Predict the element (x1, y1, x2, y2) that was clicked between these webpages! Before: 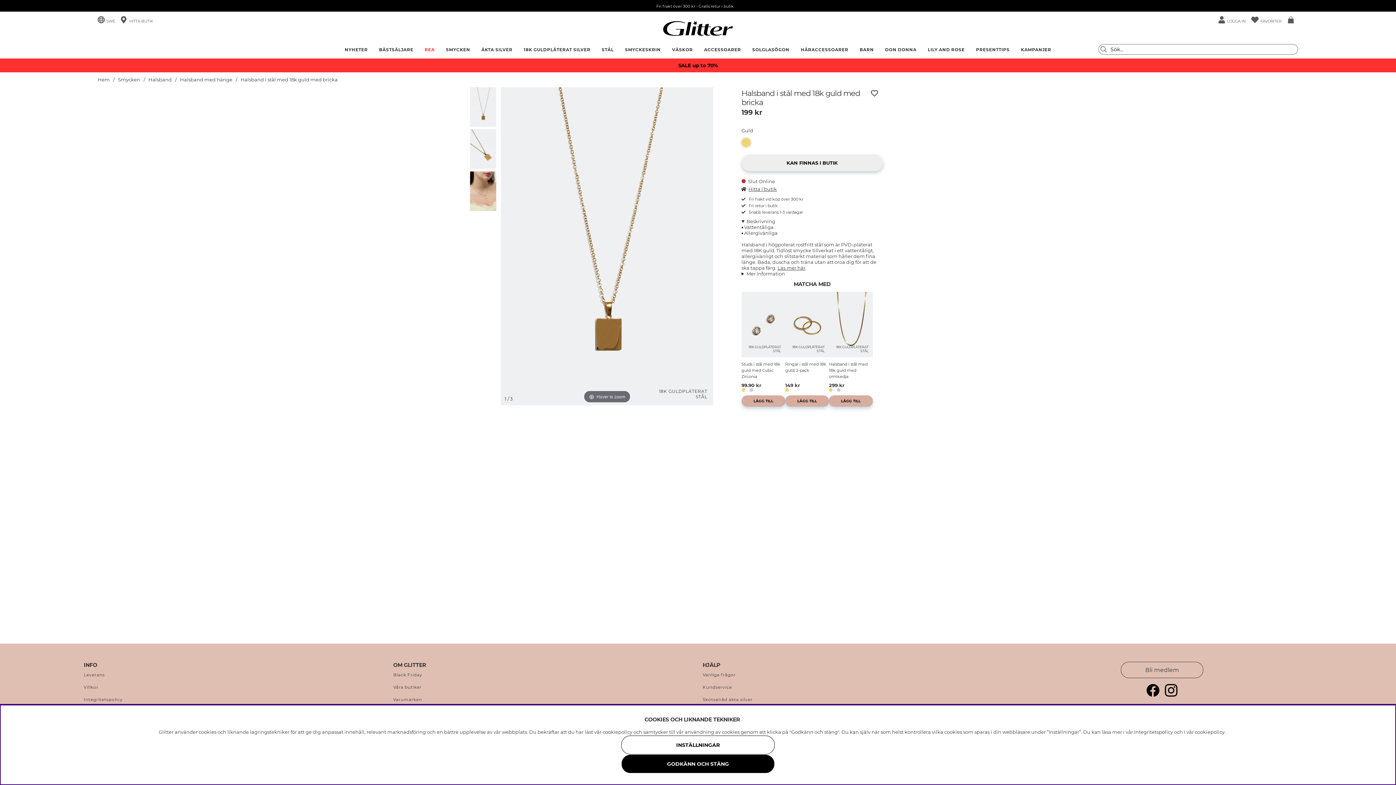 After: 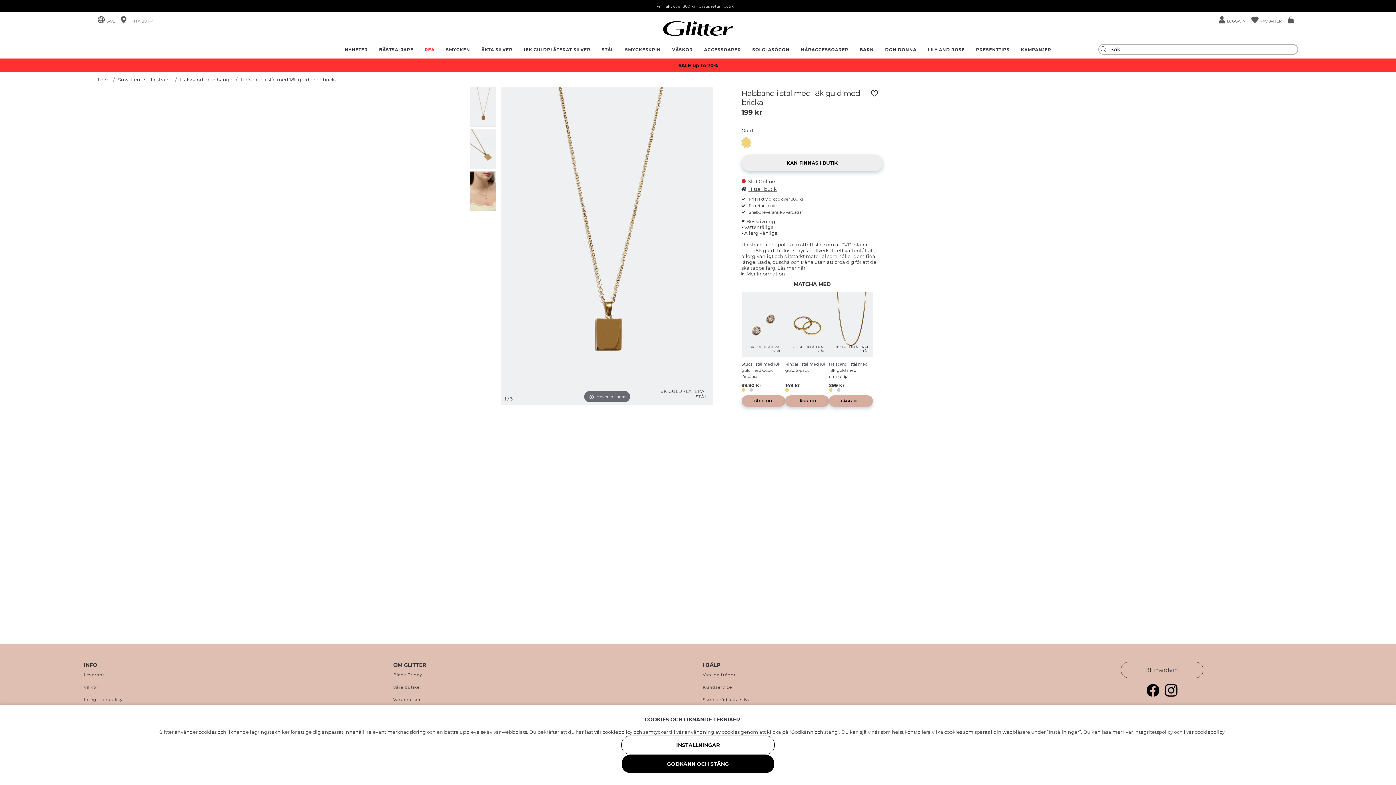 Action: bbox: (1163, 692, 1180, 698)